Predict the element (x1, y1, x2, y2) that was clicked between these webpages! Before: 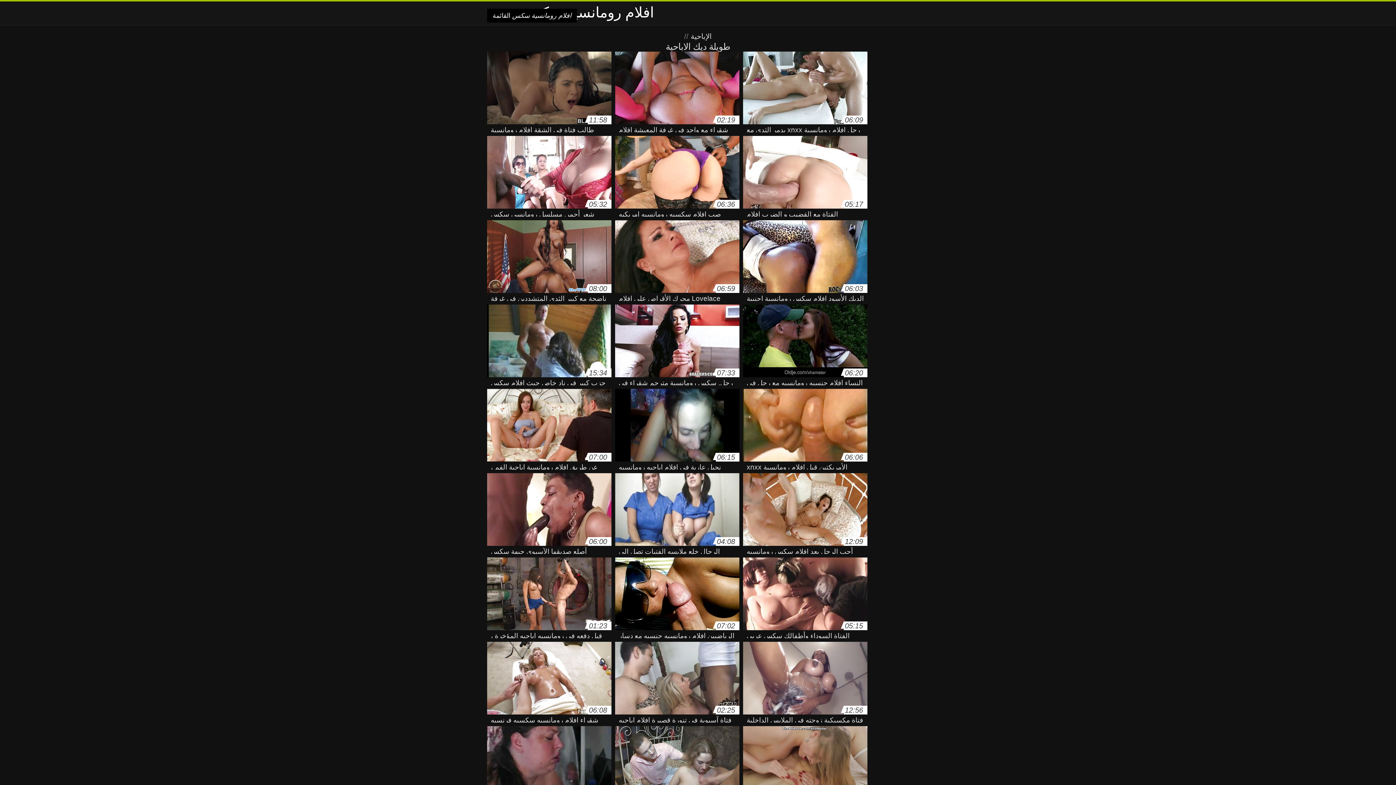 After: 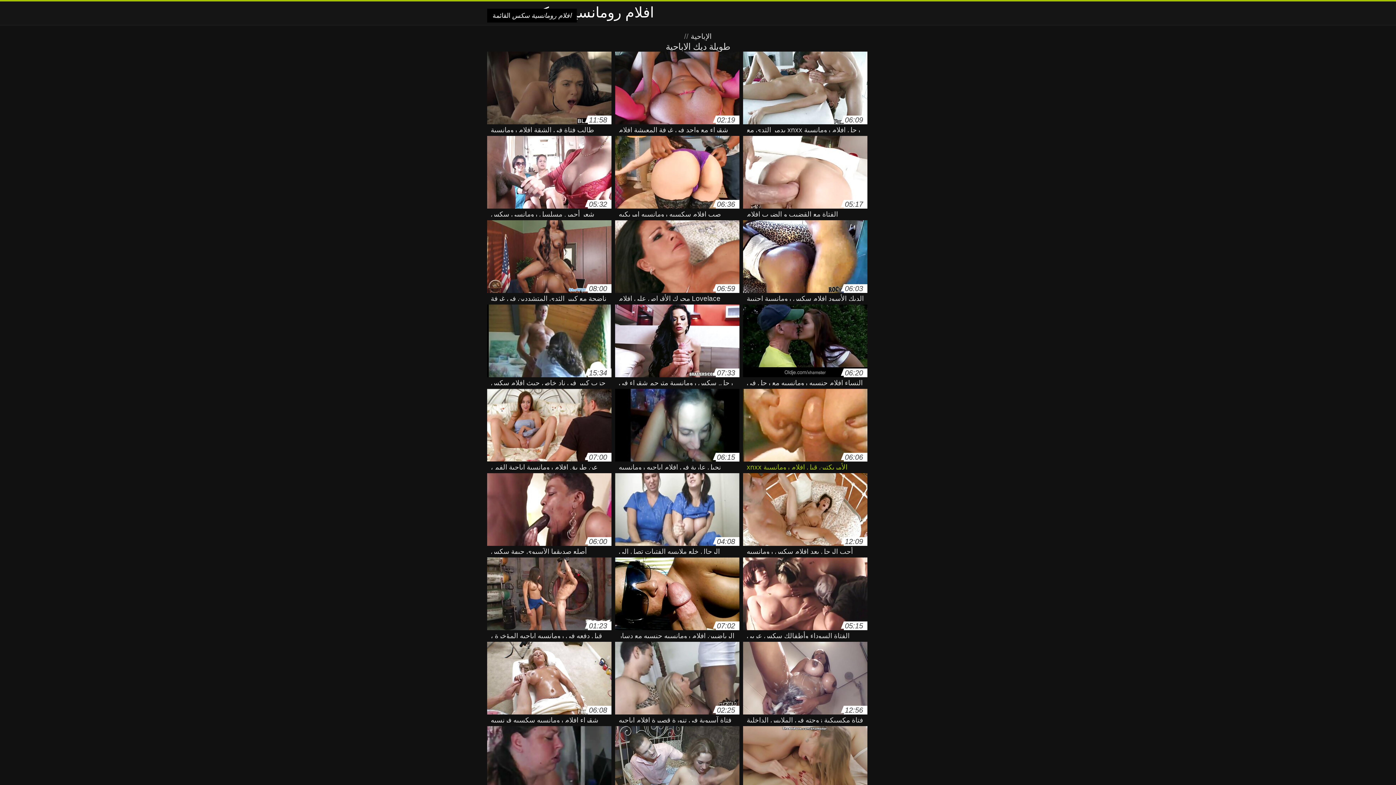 Action: bbox: (743, 389, 867, 465) label: 06:06
الأمريكتين قبل افلام رومانسية xnxx شريك مع